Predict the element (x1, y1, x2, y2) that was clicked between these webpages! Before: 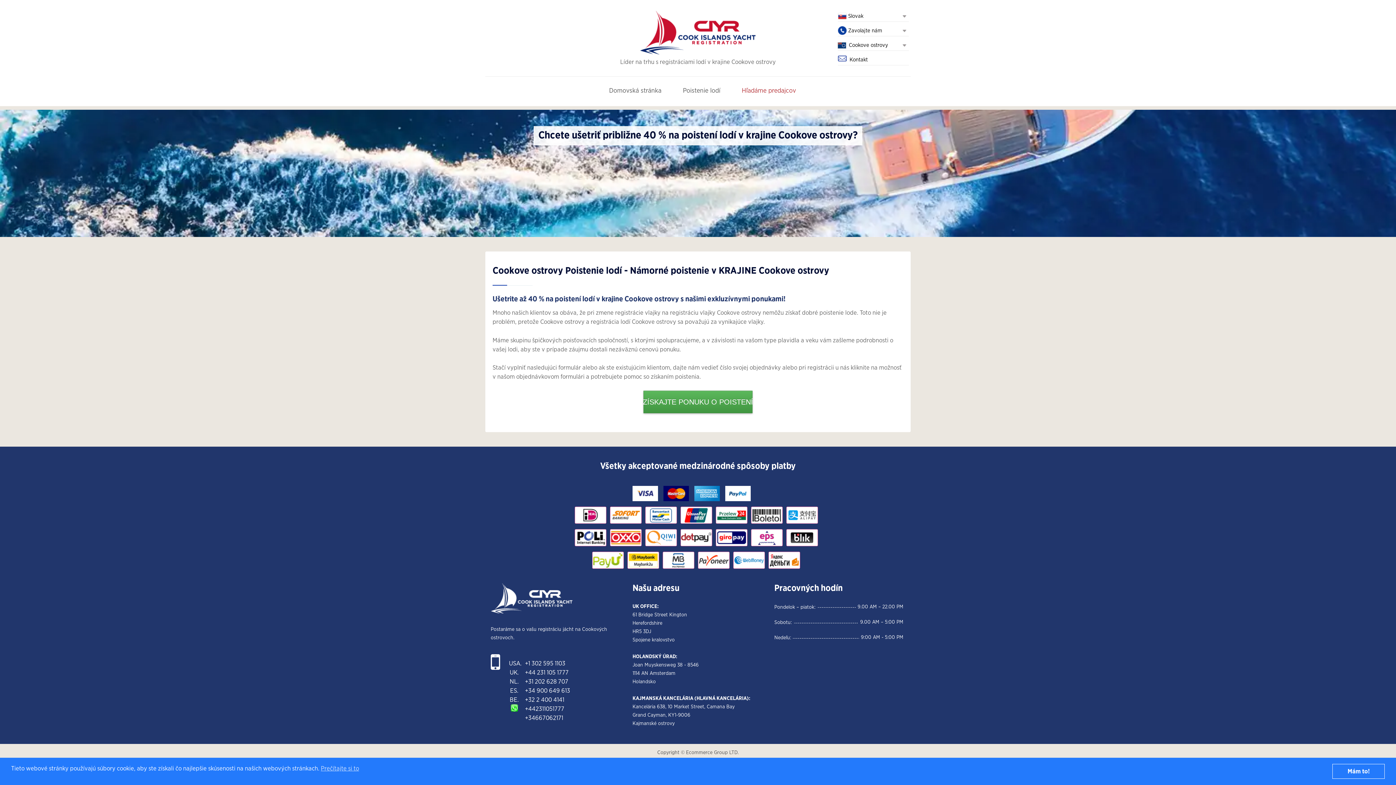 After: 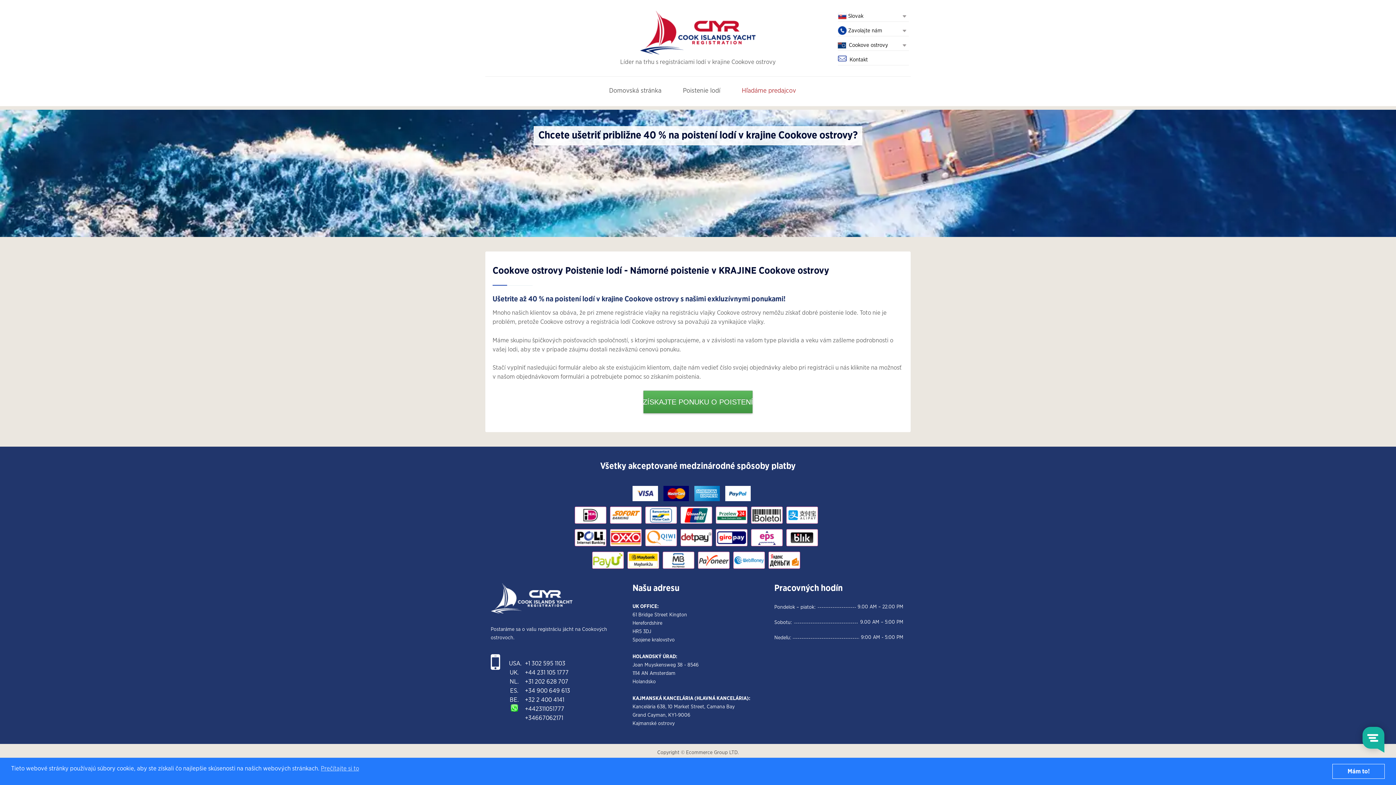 Action: bbox: (676, 82, 726, 98) label: Poistenie lodí